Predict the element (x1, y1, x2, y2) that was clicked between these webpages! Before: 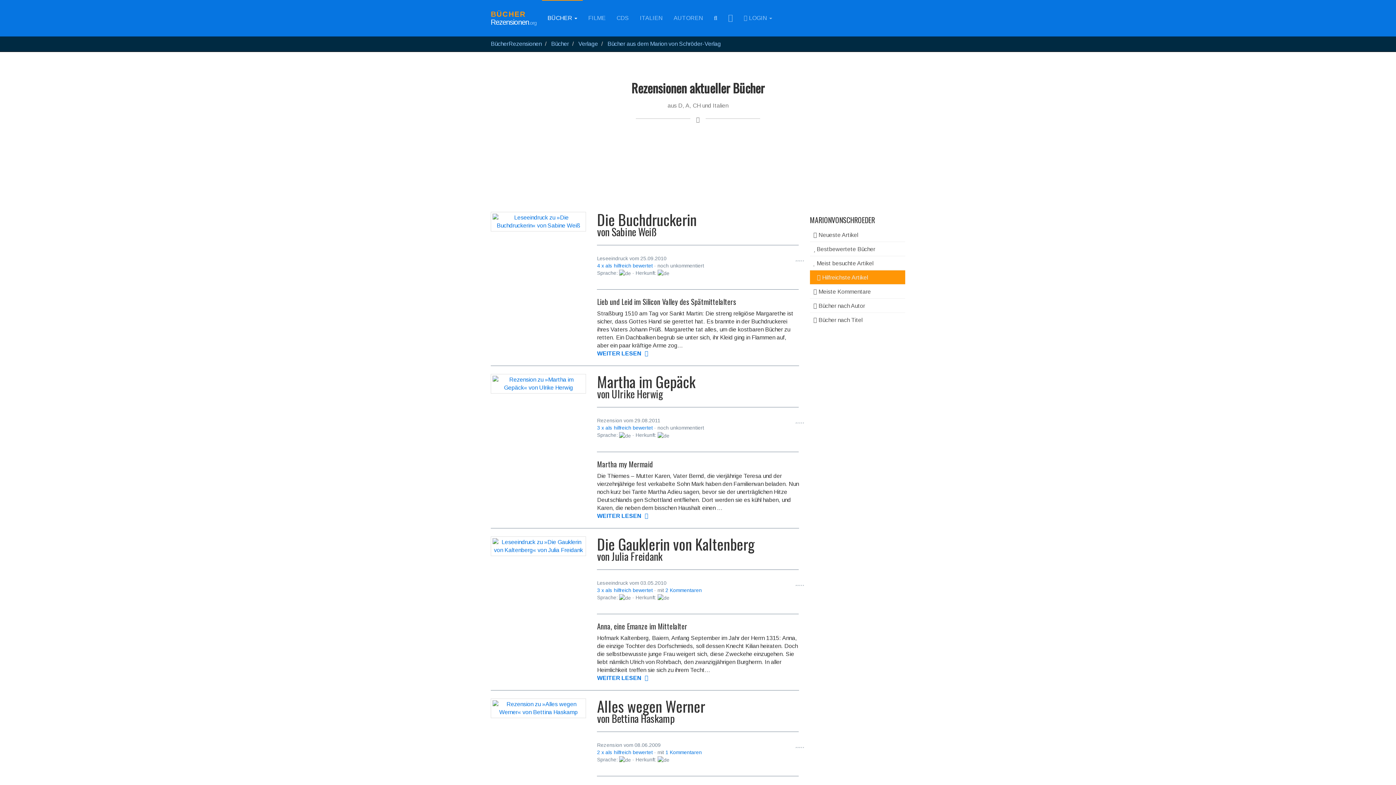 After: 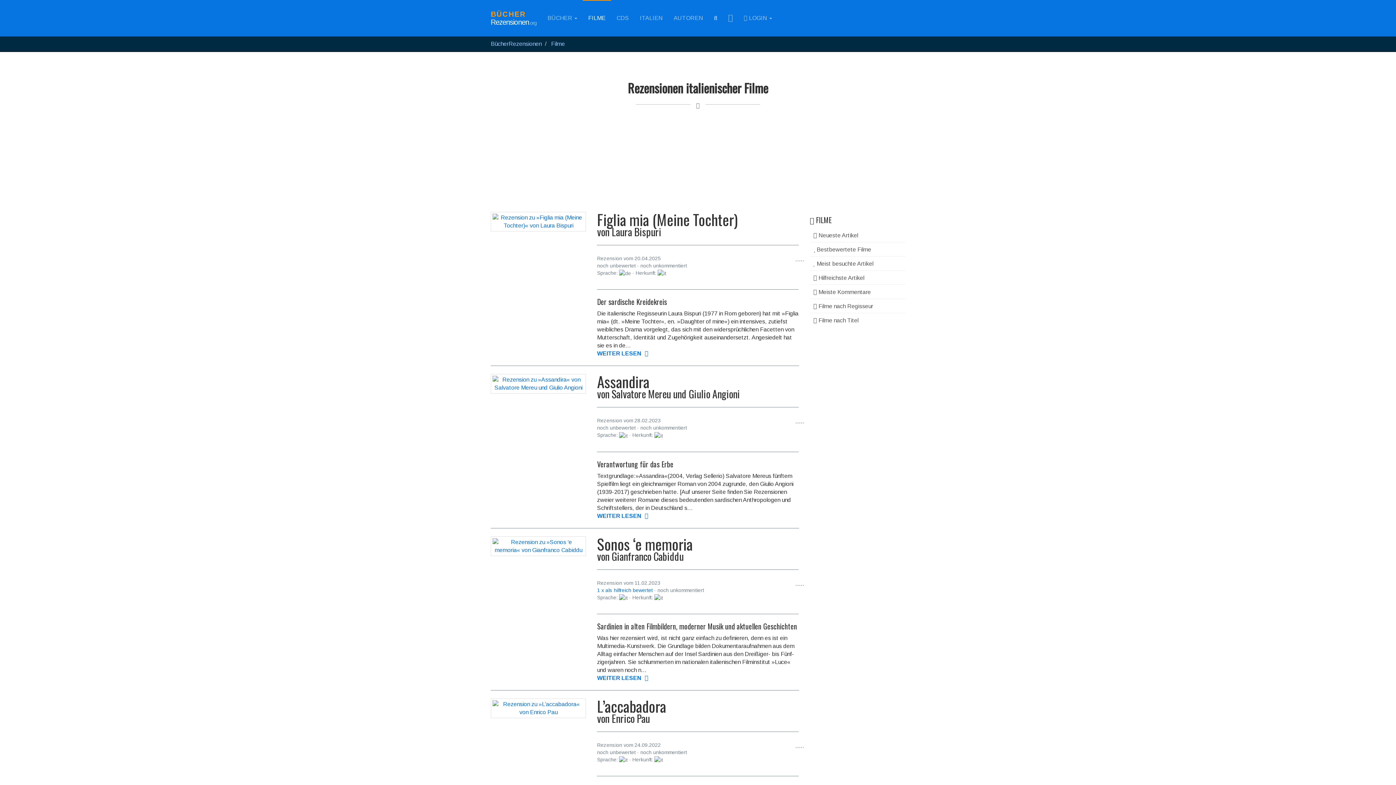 Action: bbox: (582, 0, 611, 36) label: FILME